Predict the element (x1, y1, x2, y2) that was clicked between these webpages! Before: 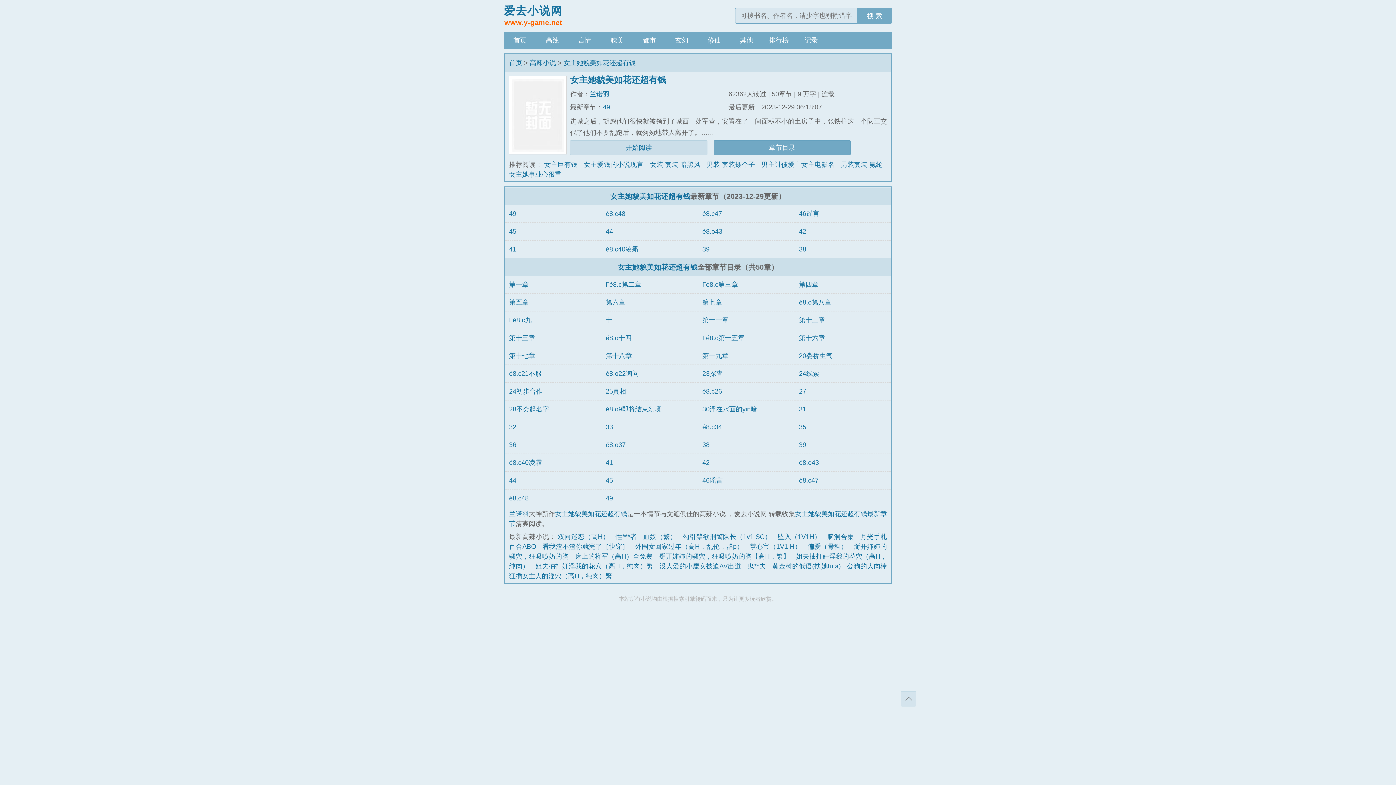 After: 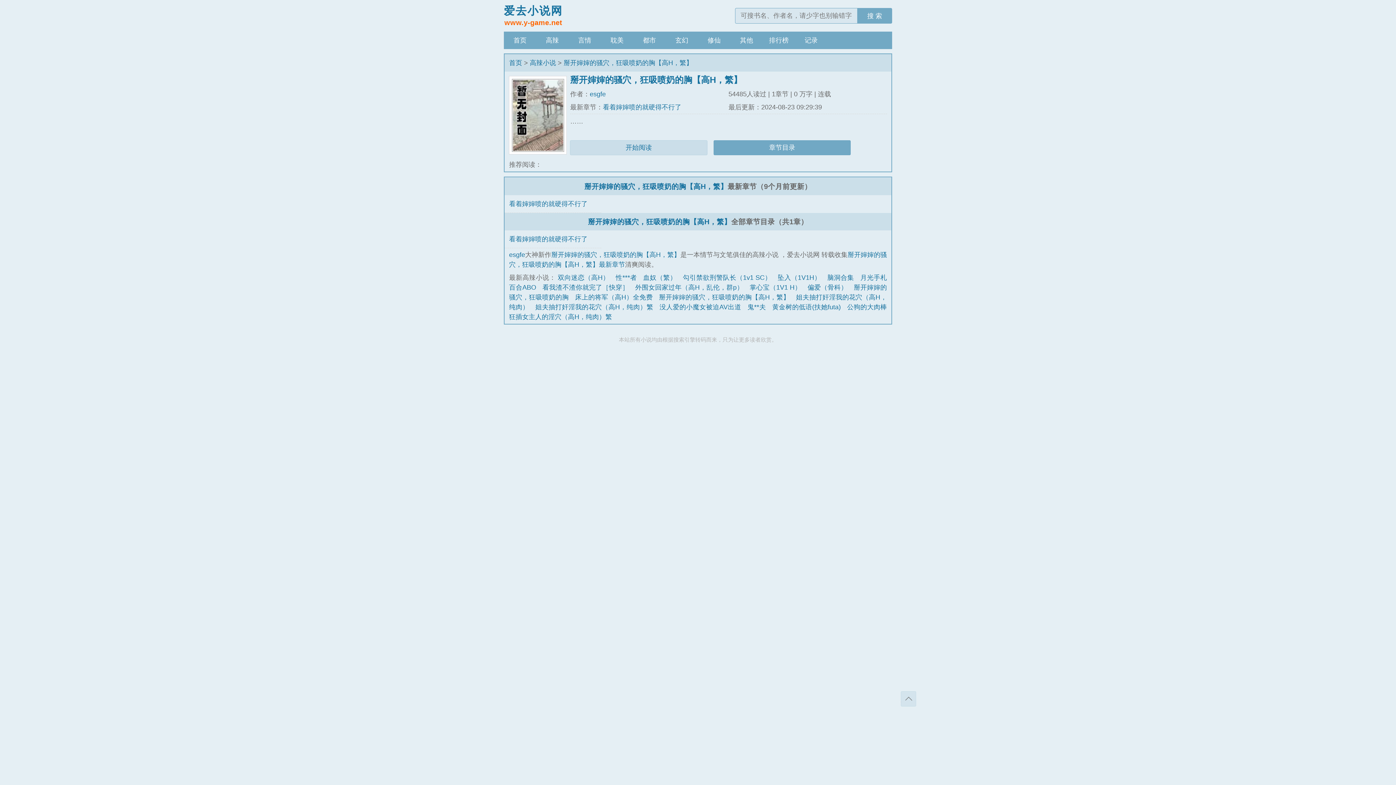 Action: label: 掰开婶婶的骚穴，狂吸喷奶的胸【高H，繁】 bbox: (659, 553, 789, 560)